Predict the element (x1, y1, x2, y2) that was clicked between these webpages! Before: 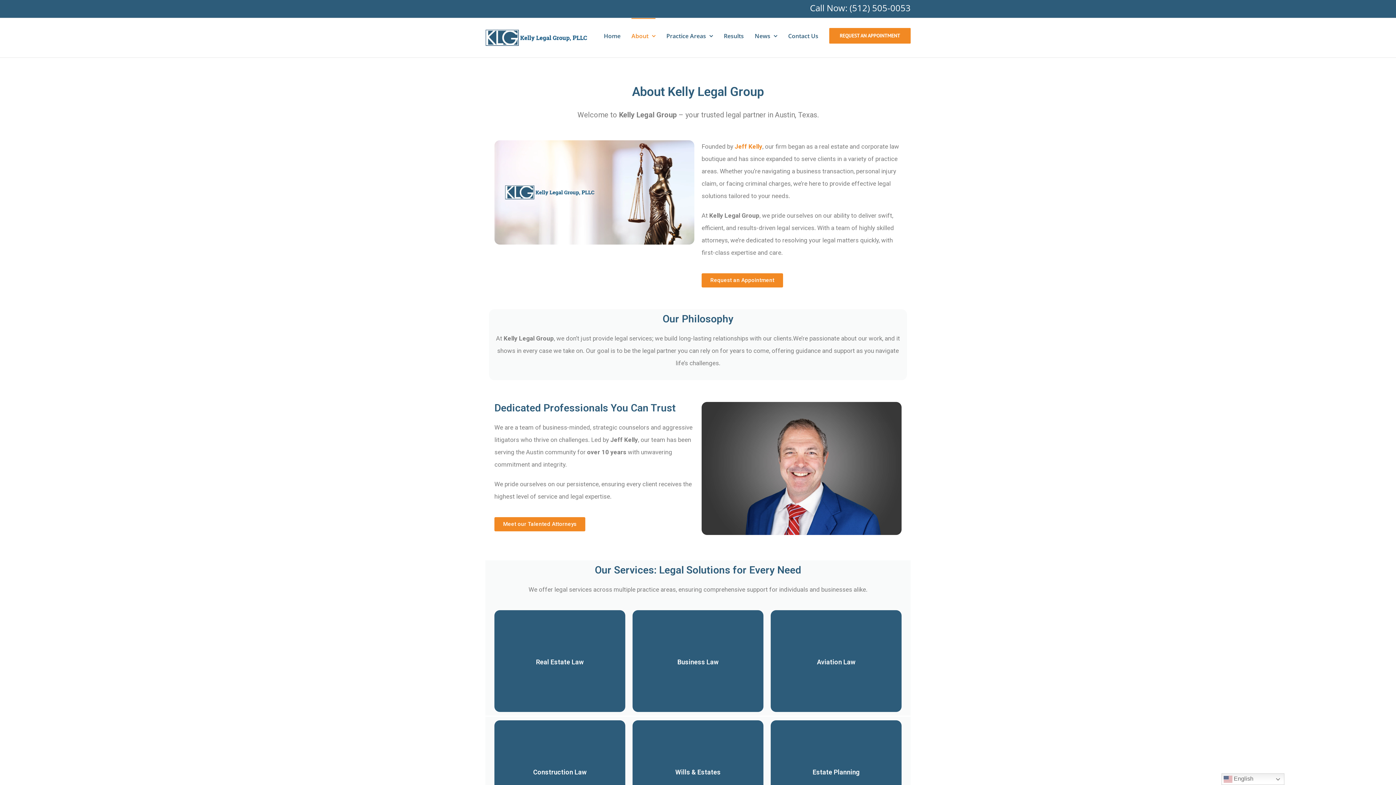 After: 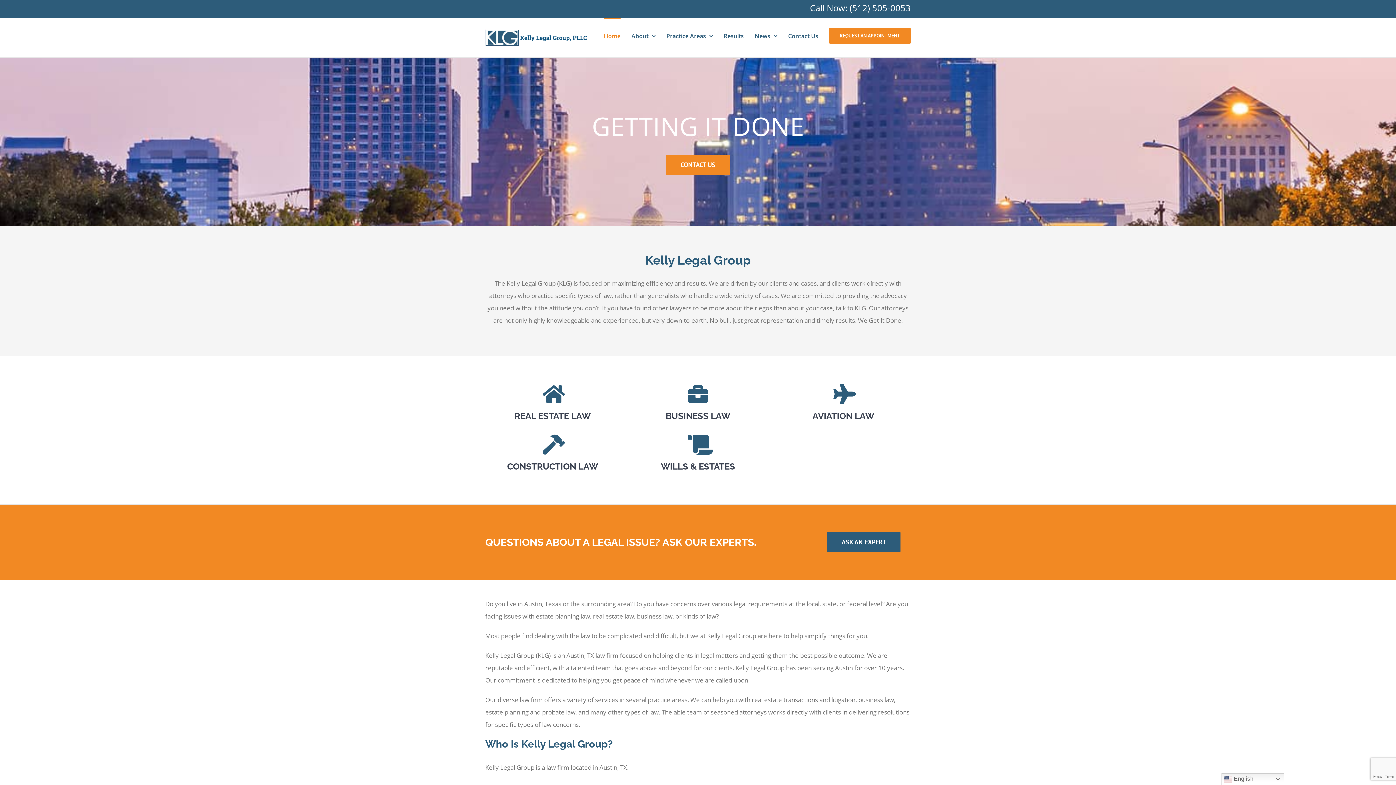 Action: label: Home bbox: (604, 18, 620, 52)